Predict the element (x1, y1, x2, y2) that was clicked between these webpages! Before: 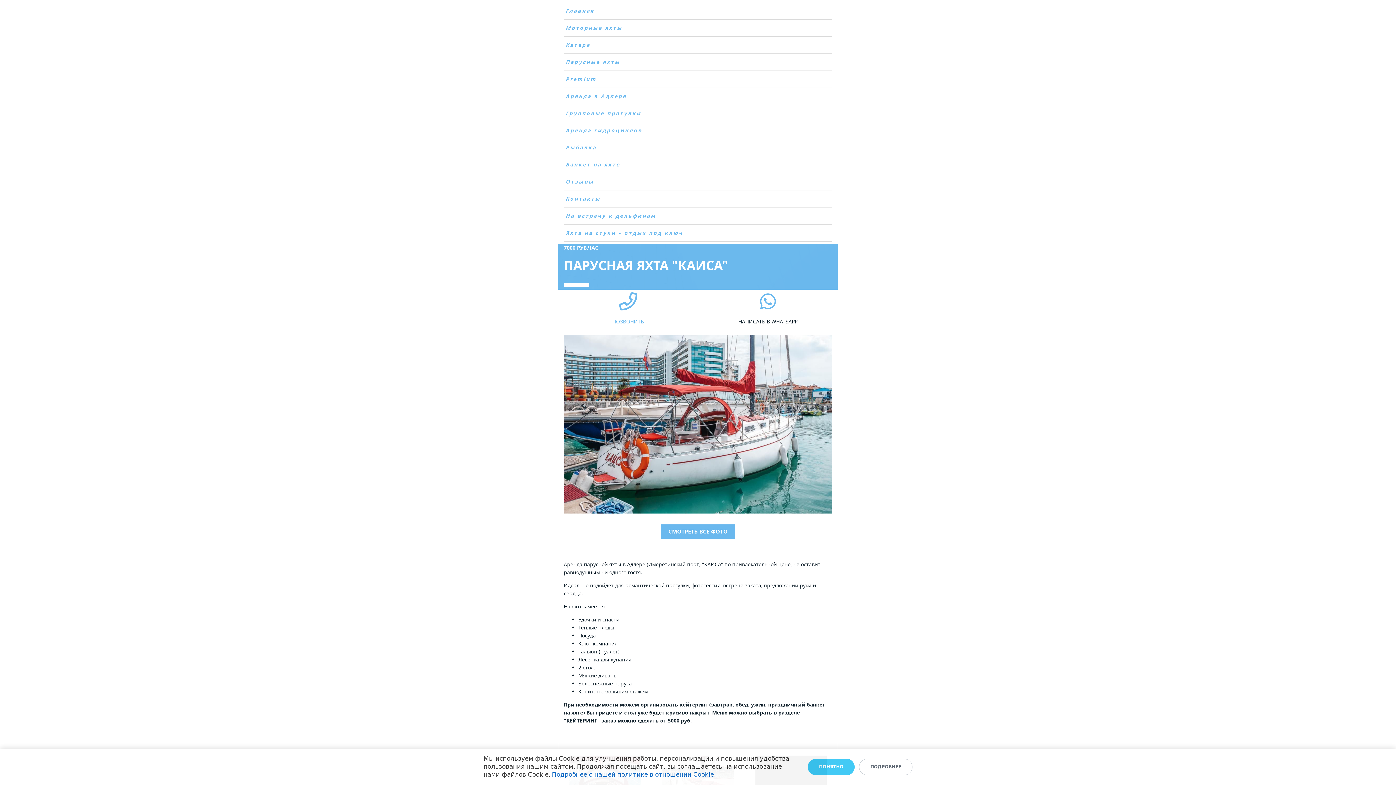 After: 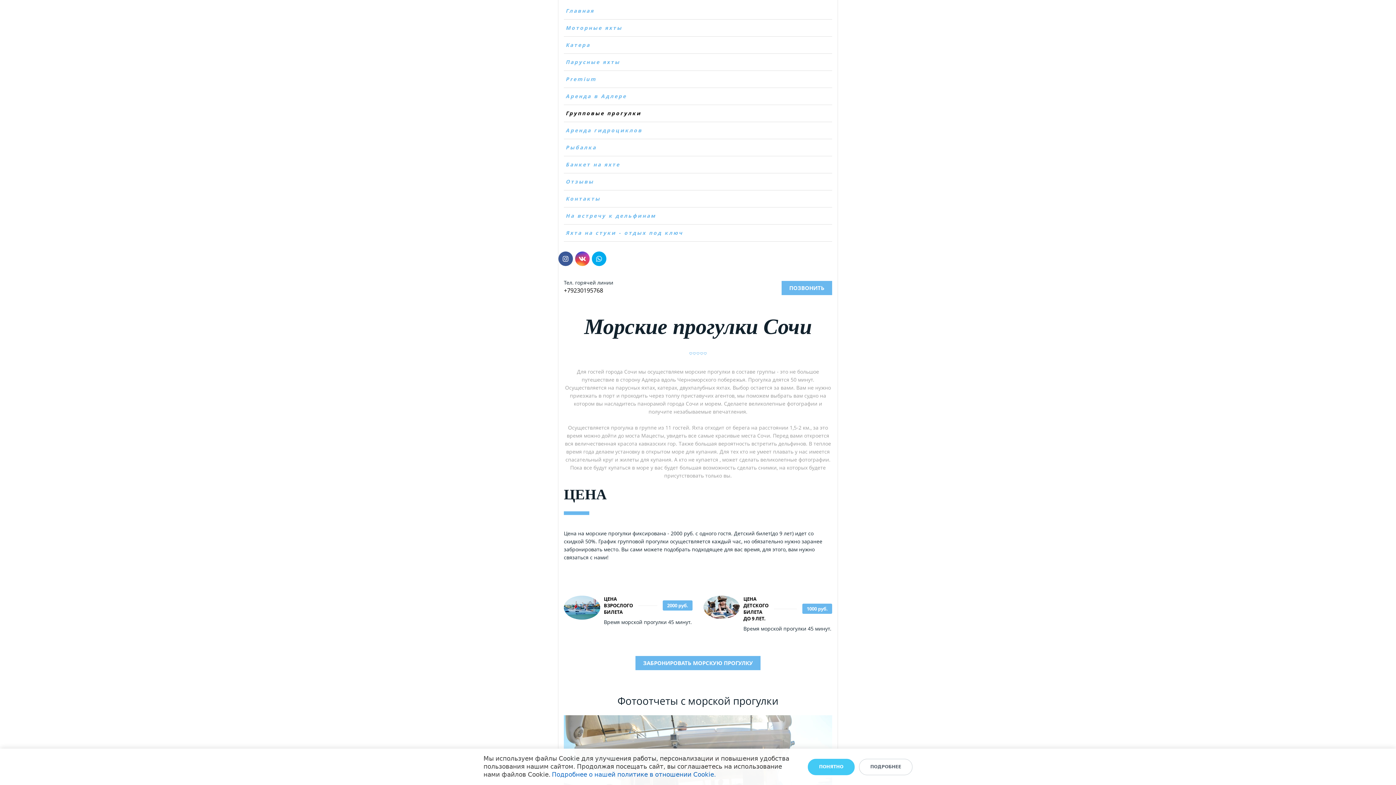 Action: label: Групповые прогулки bbox: (564, 105, 832, 122)